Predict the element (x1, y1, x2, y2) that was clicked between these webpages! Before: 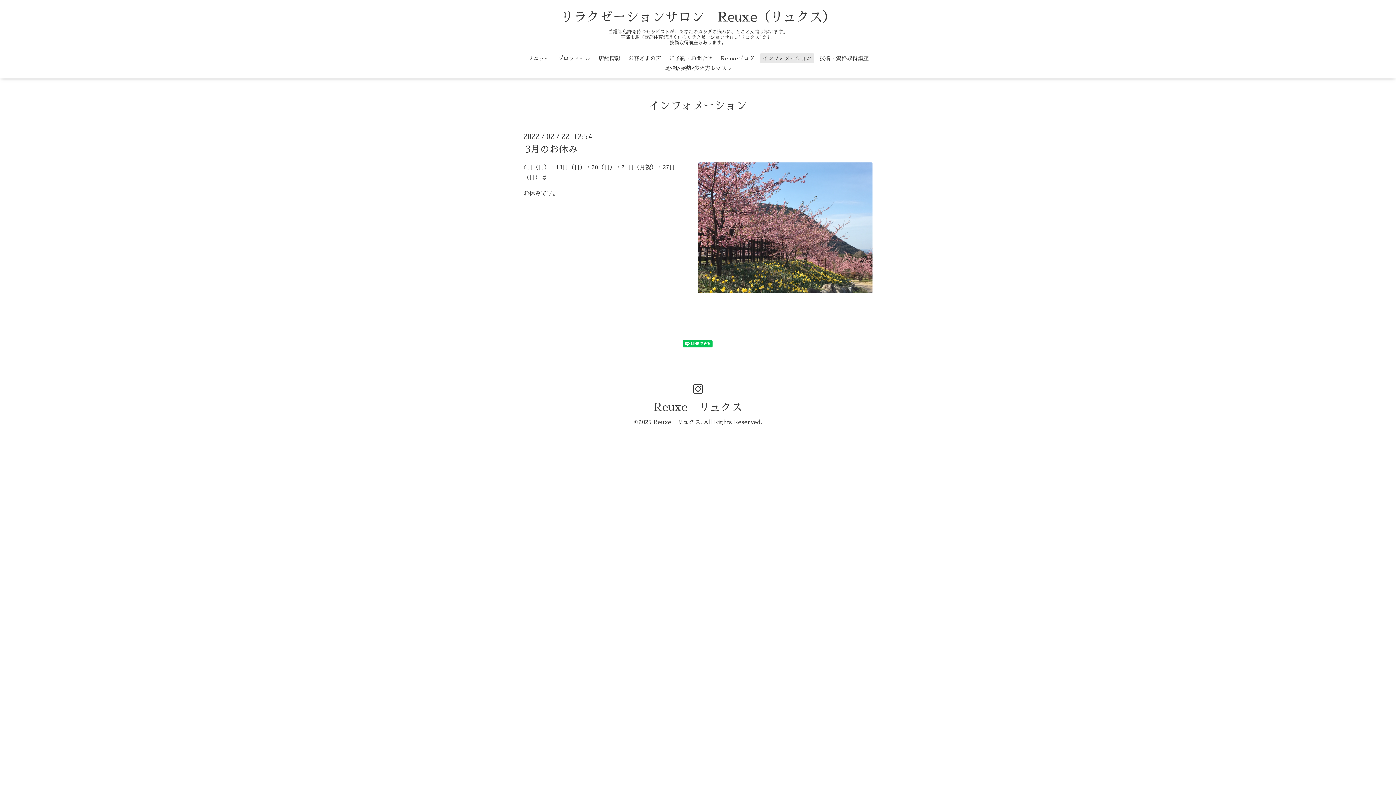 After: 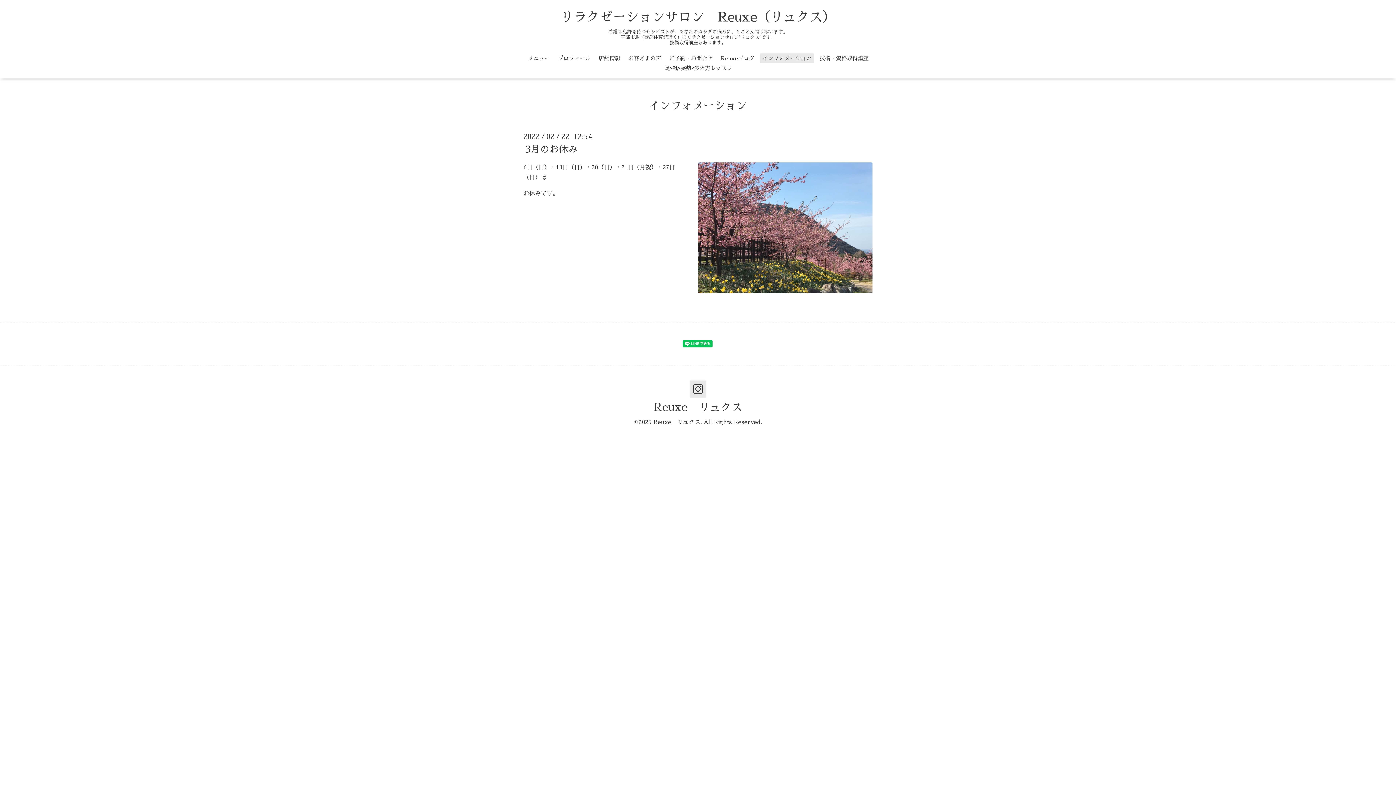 Action: bbox: (689, 380, 706, 397)